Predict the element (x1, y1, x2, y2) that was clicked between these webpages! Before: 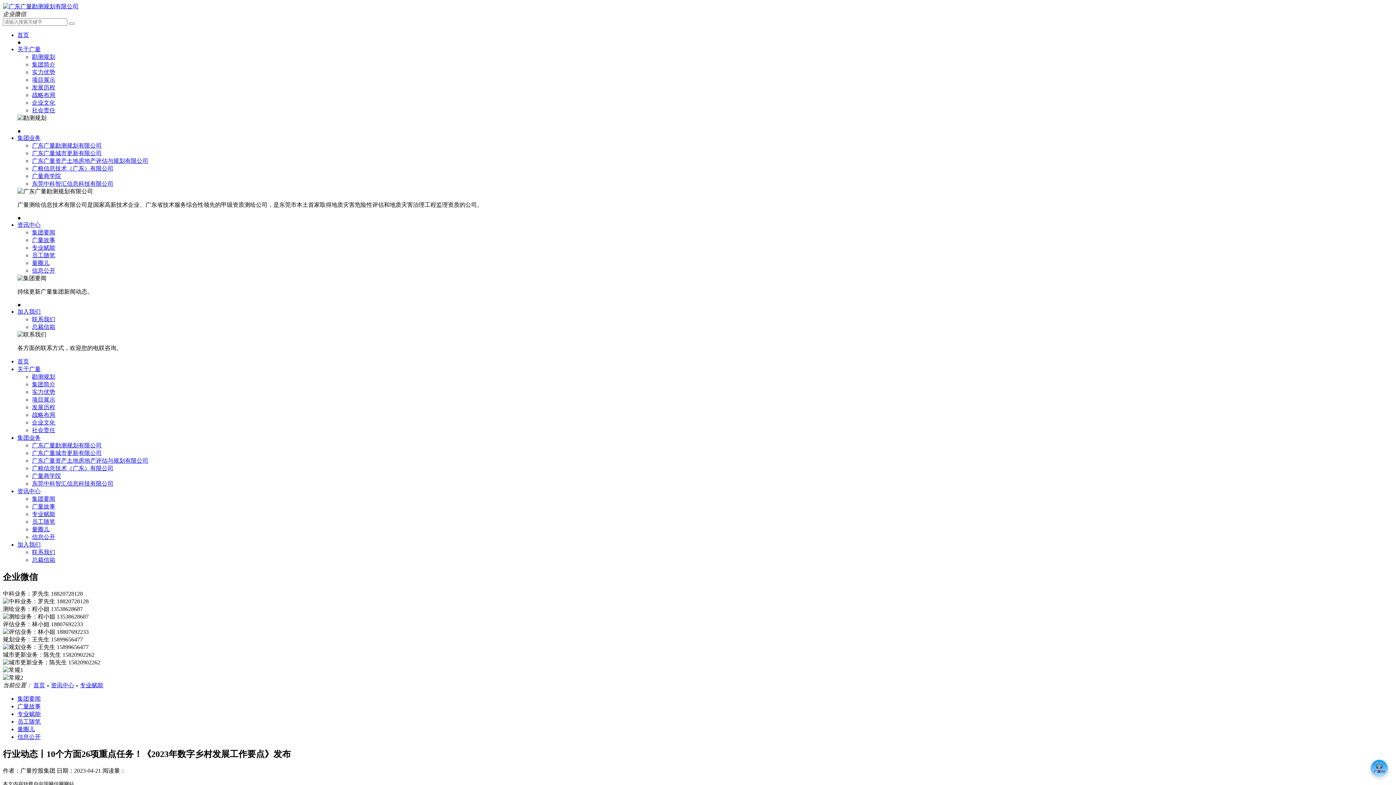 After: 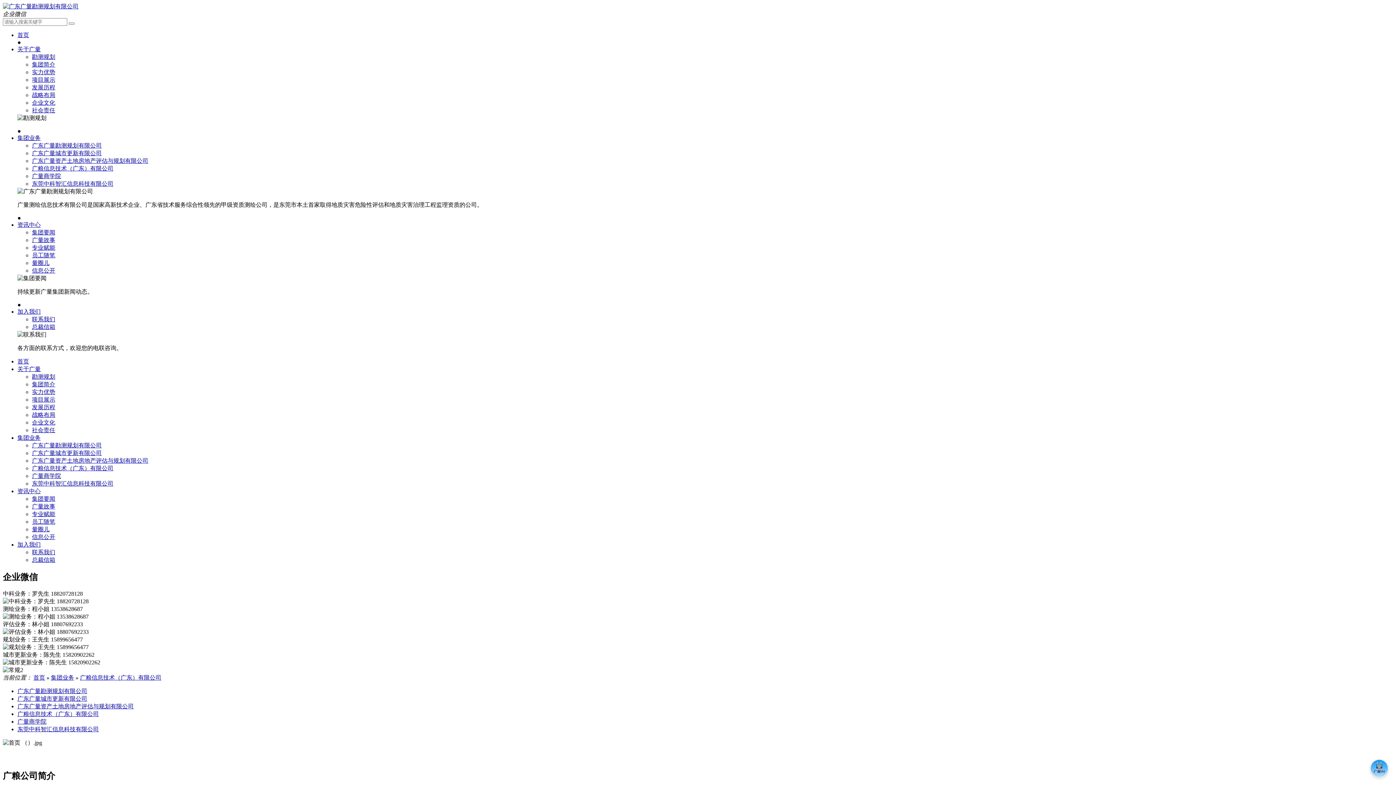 Action: bbox: (32, 465, 113, 471) label: 广粮信息技术（广东）有限公司